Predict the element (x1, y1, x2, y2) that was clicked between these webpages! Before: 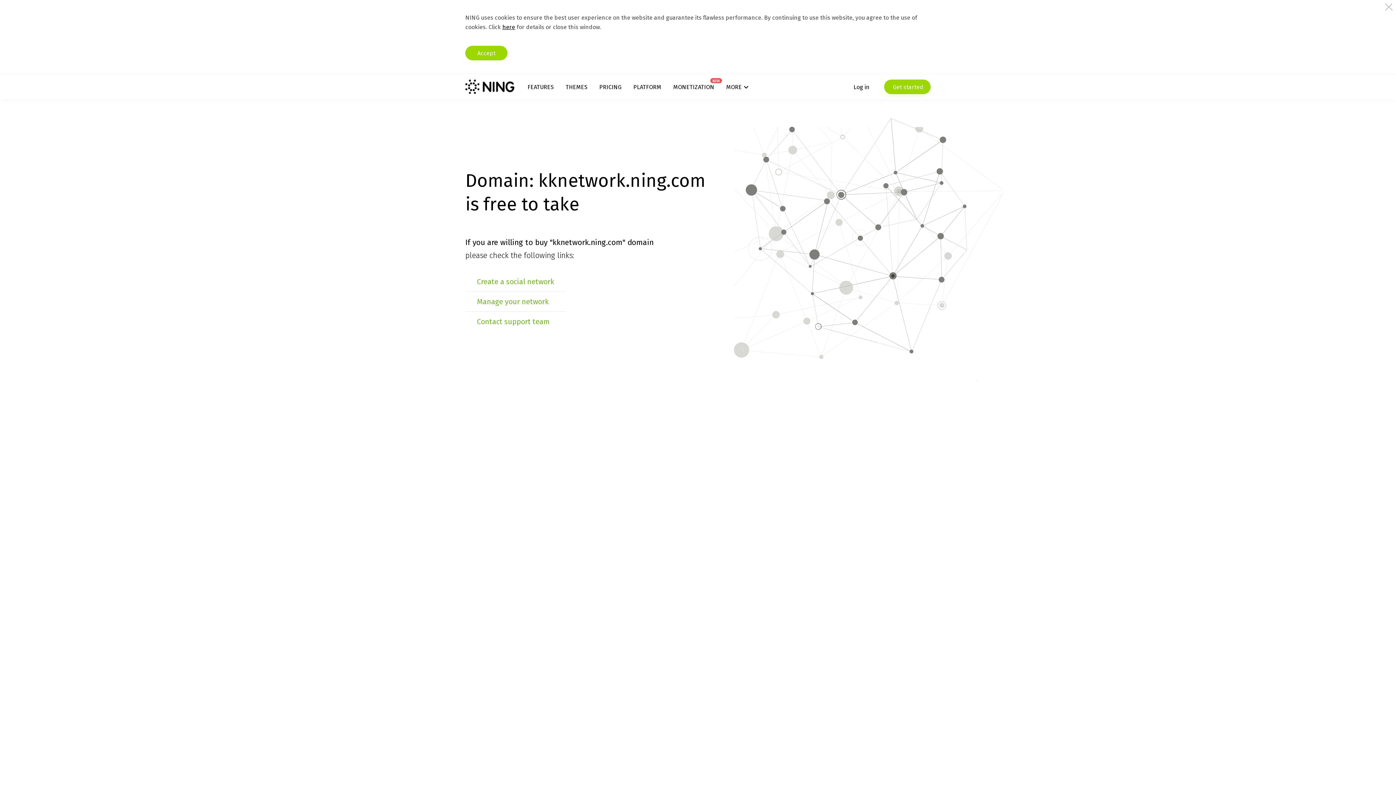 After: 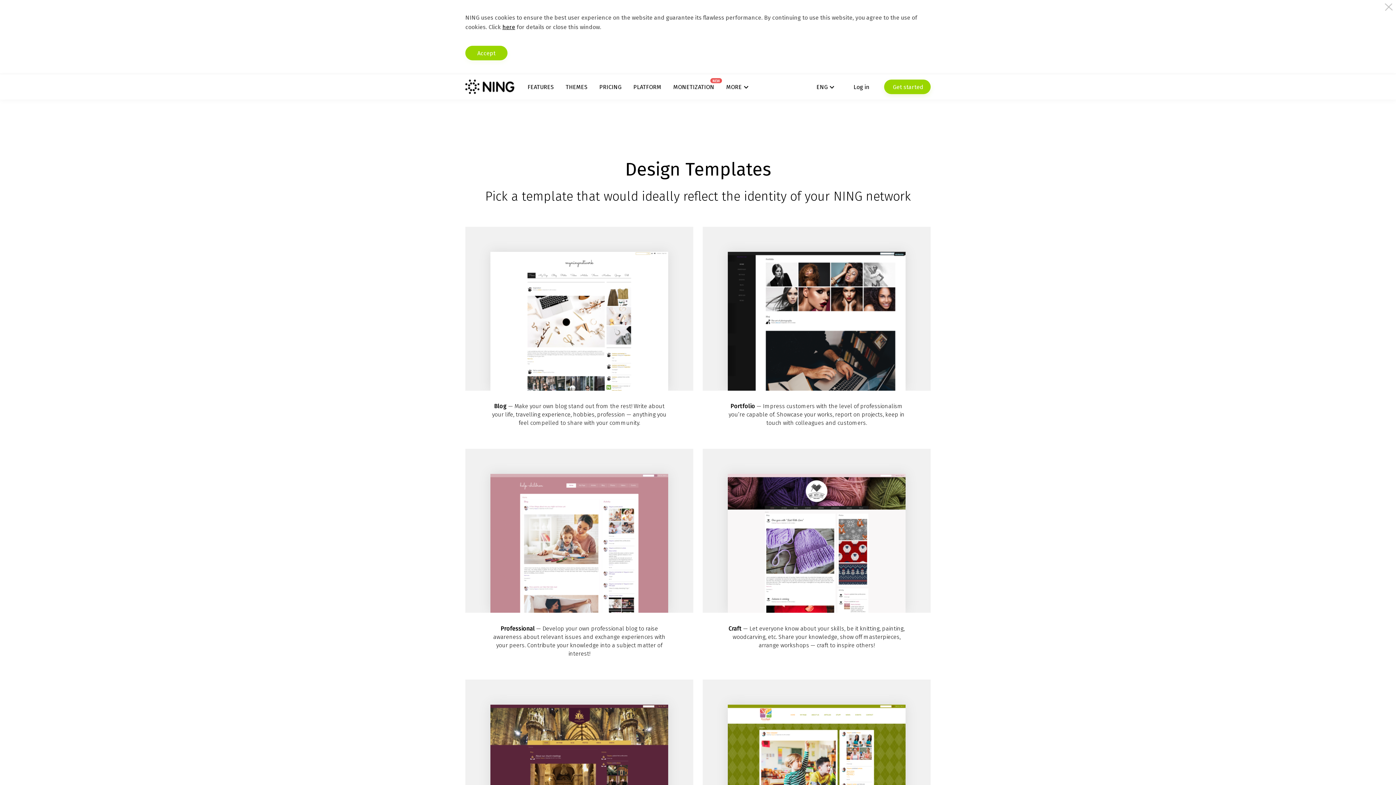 Action: bbox: (565, 83, 587, 90) label: THEMES